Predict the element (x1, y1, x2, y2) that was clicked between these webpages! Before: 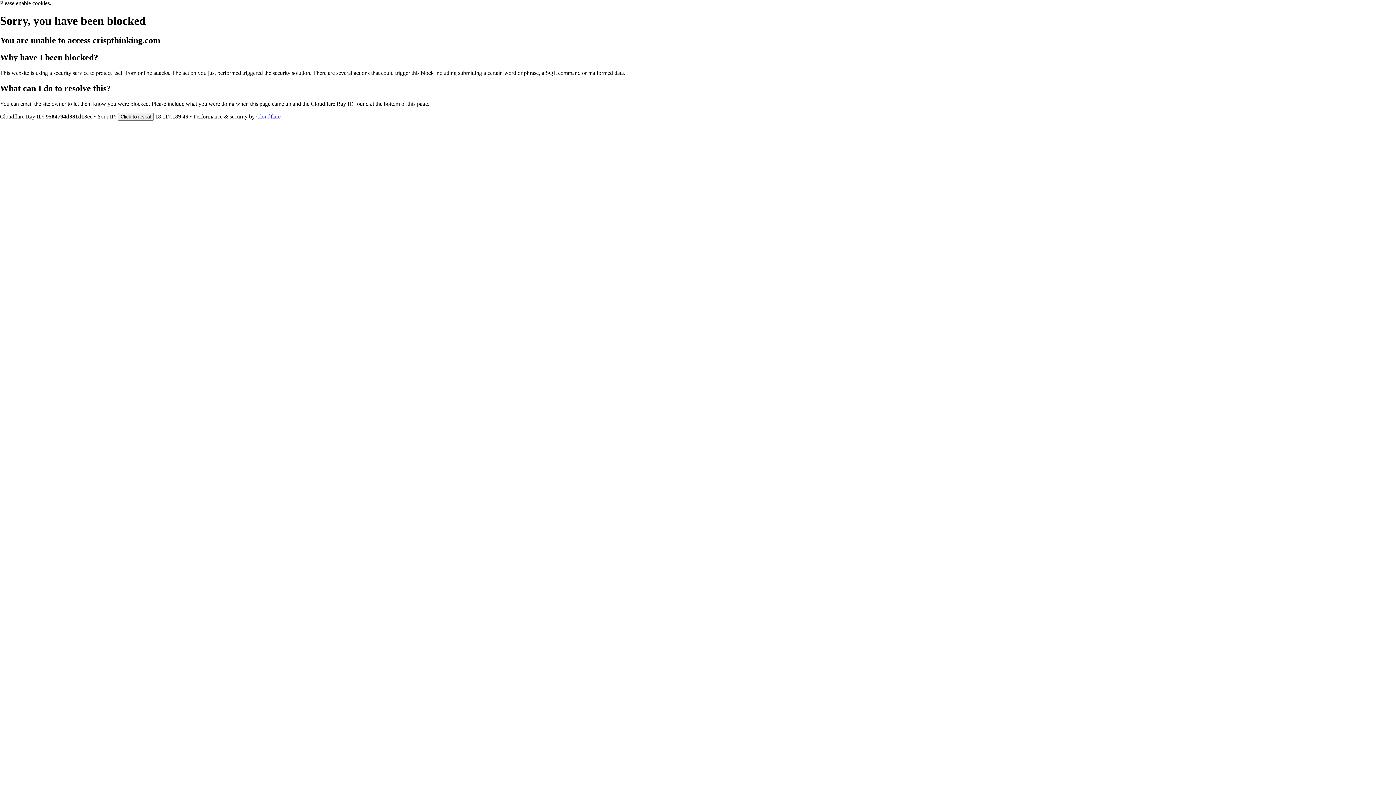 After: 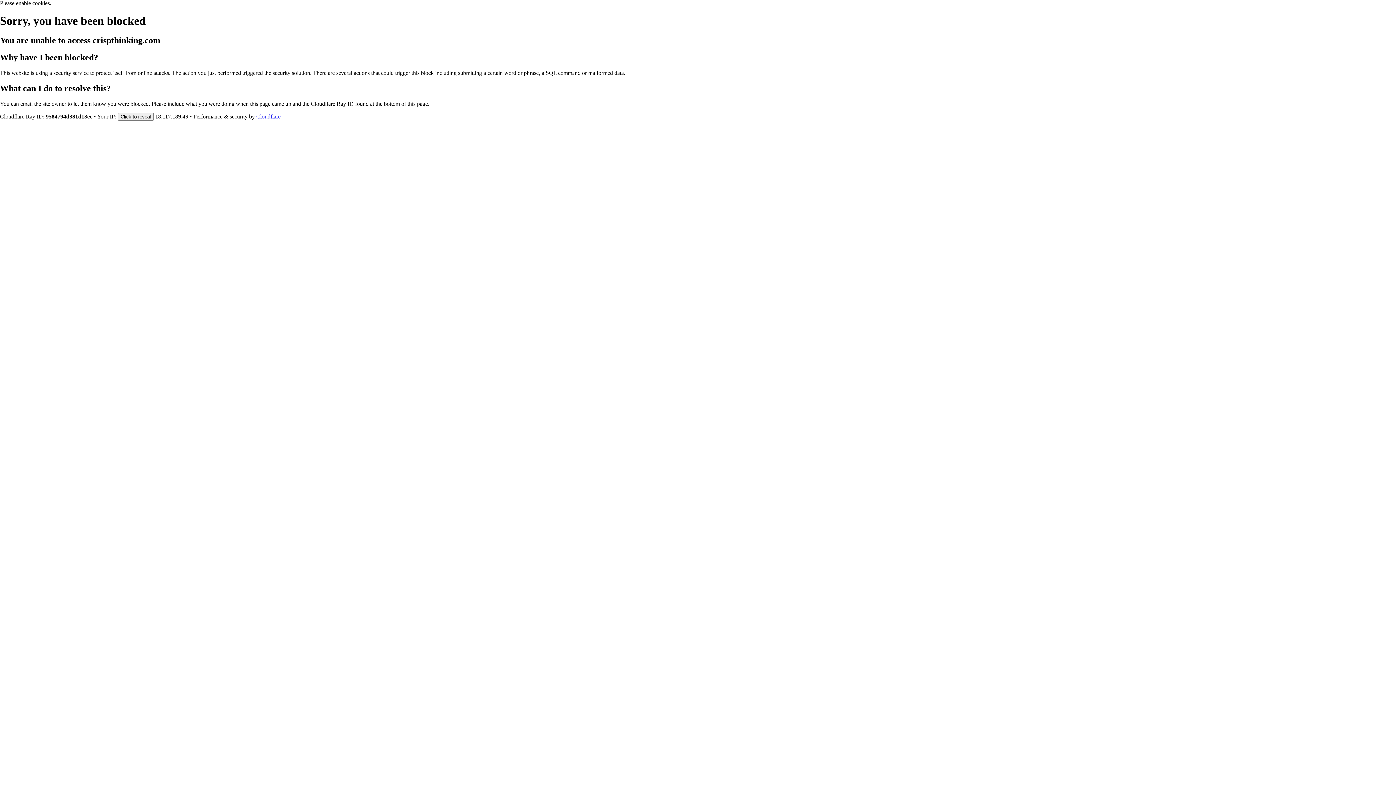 Action: bbox: (256, 113, 280, 119) label: Cloudflare